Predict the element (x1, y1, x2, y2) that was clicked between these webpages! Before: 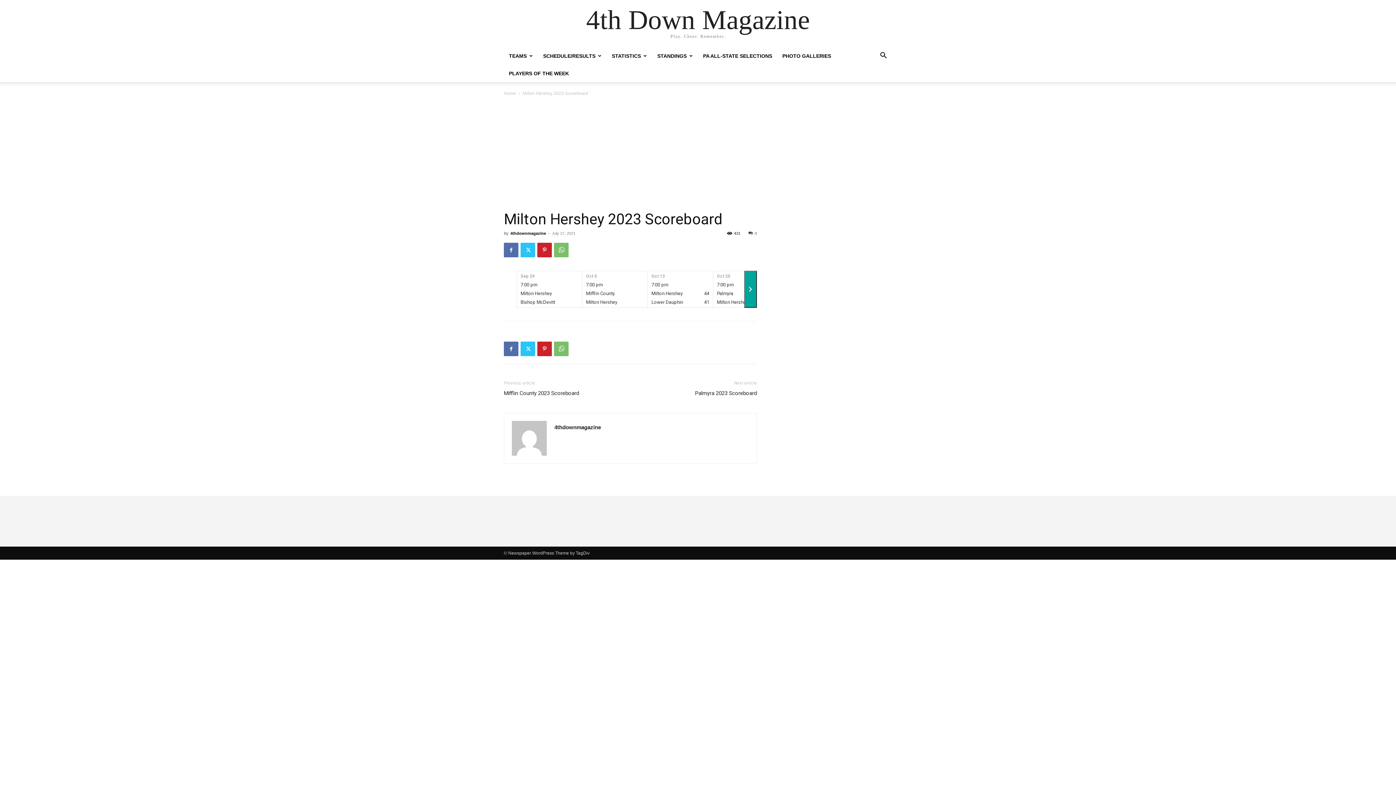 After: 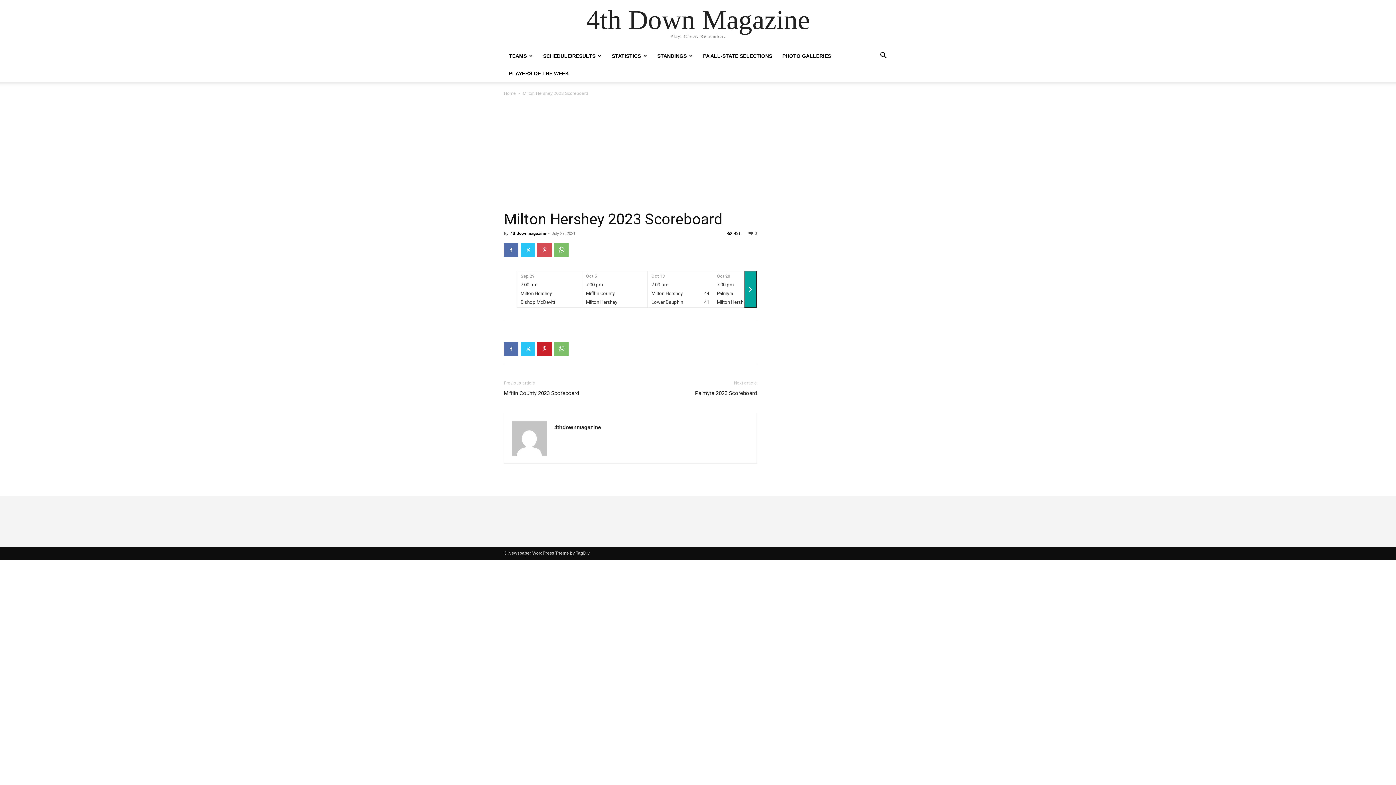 Action: bbox: (537, 242, 552, 257)